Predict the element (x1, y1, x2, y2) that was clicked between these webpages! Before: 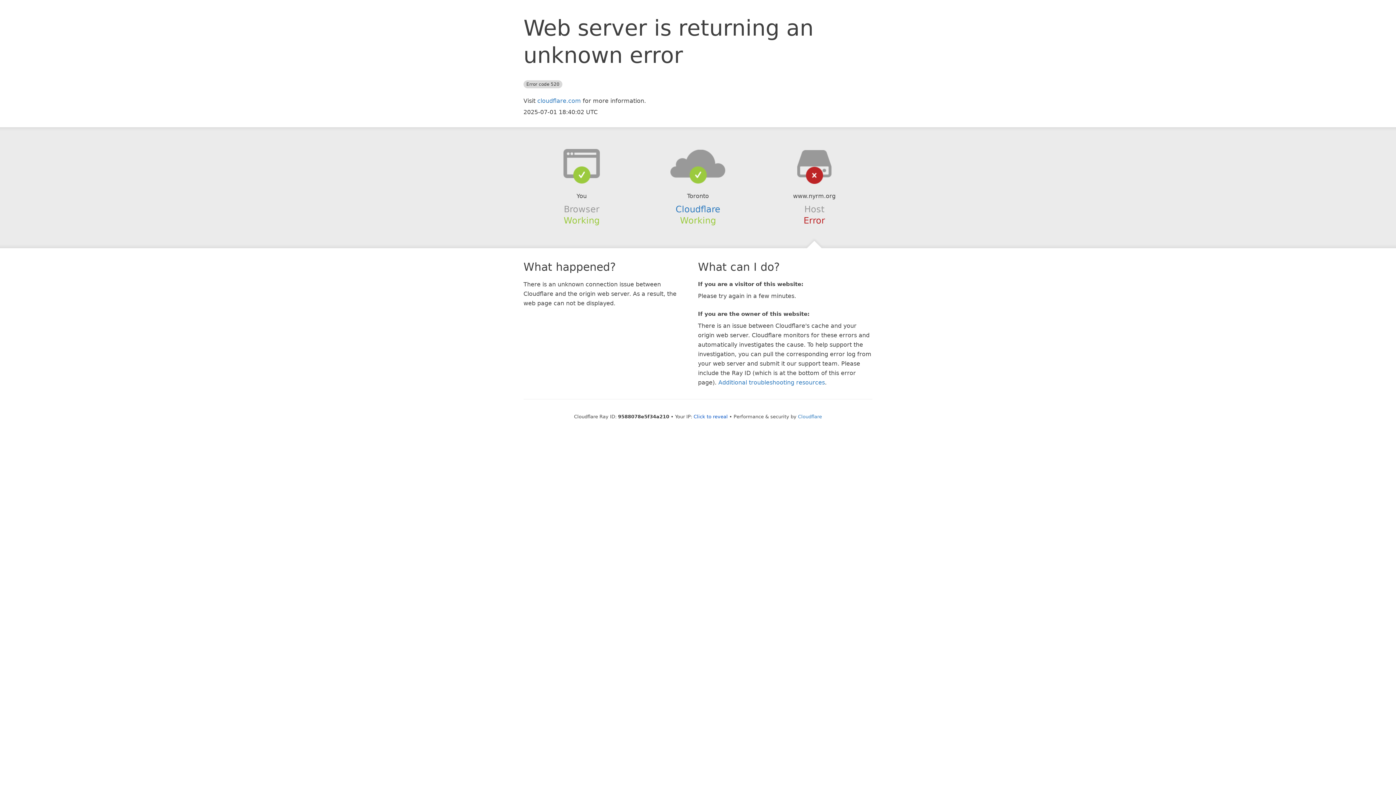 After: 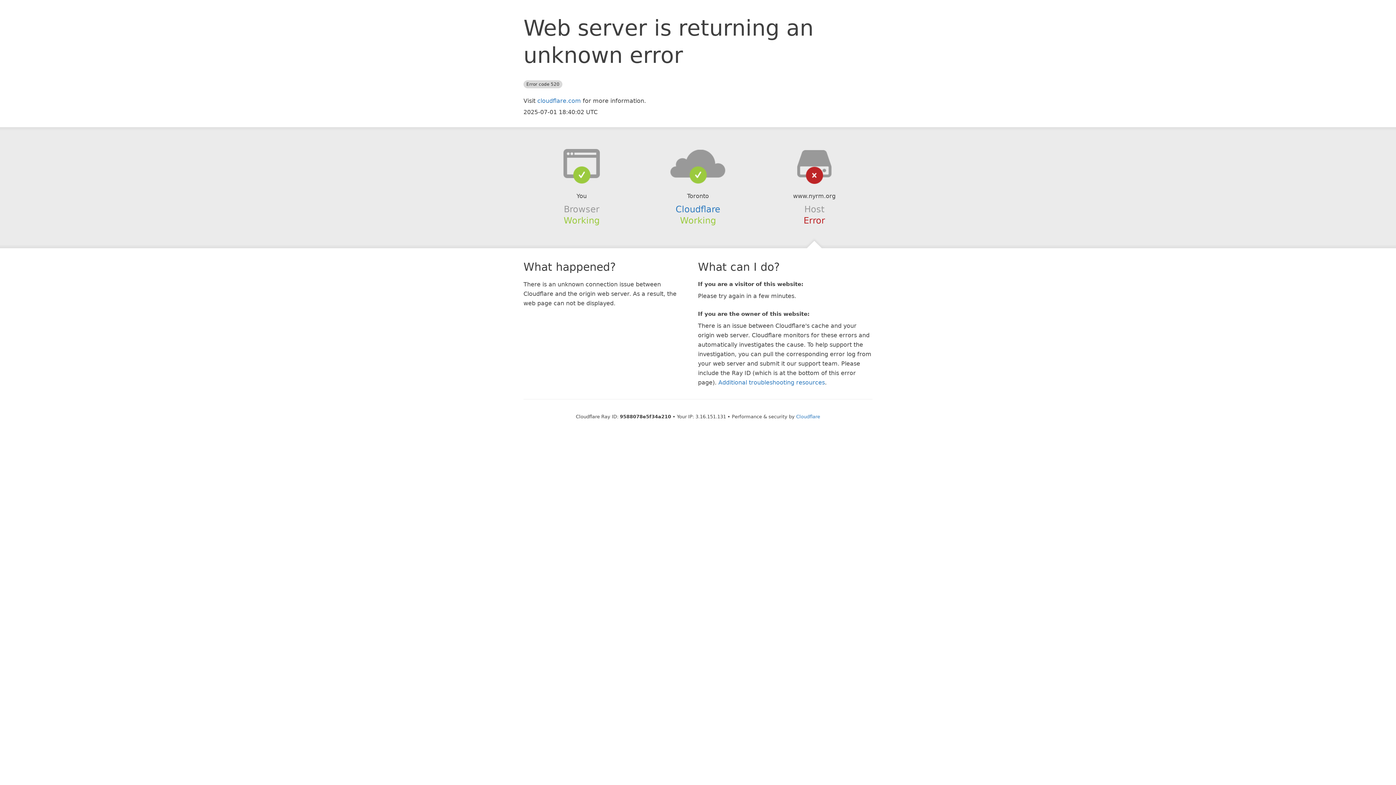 Action: bbox: (693, 414, 728, 419) label: Click to reveal